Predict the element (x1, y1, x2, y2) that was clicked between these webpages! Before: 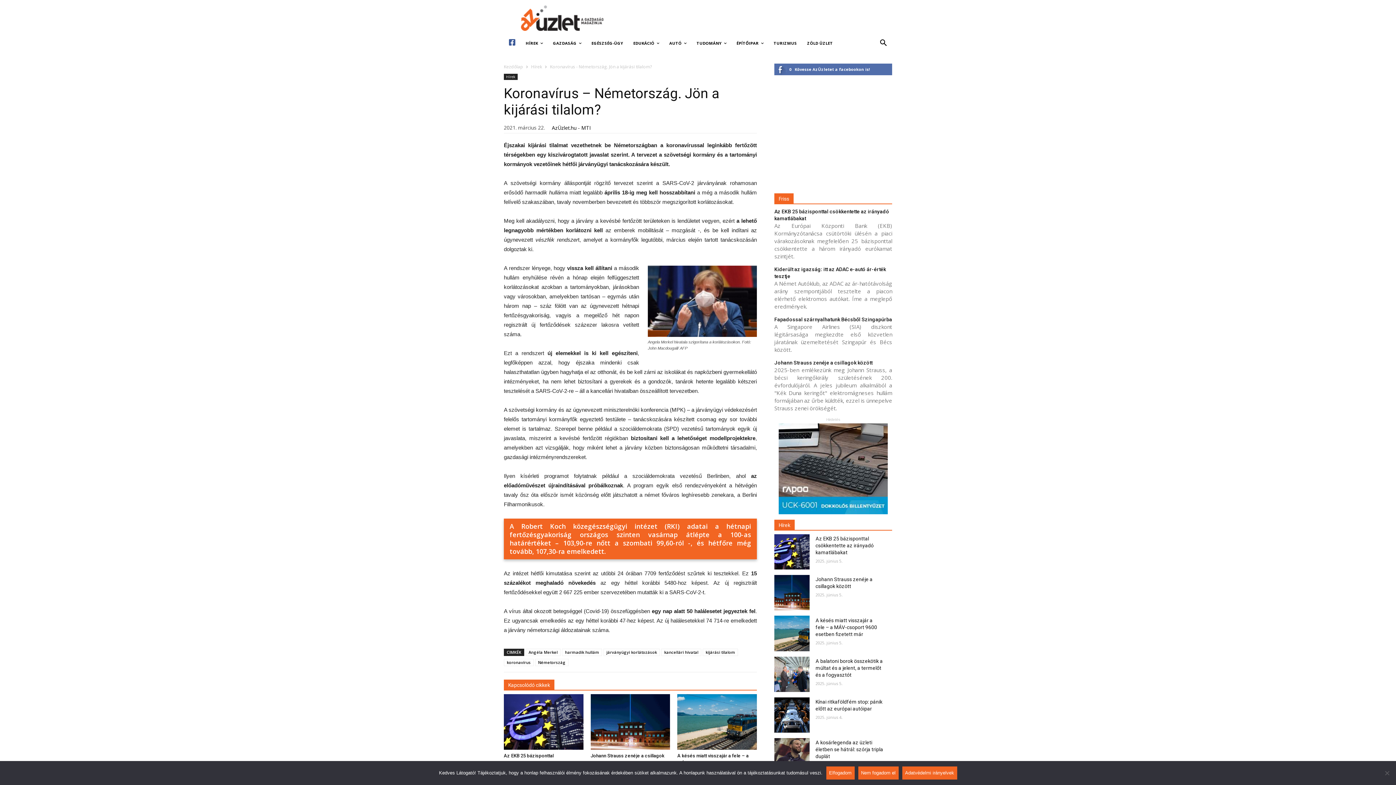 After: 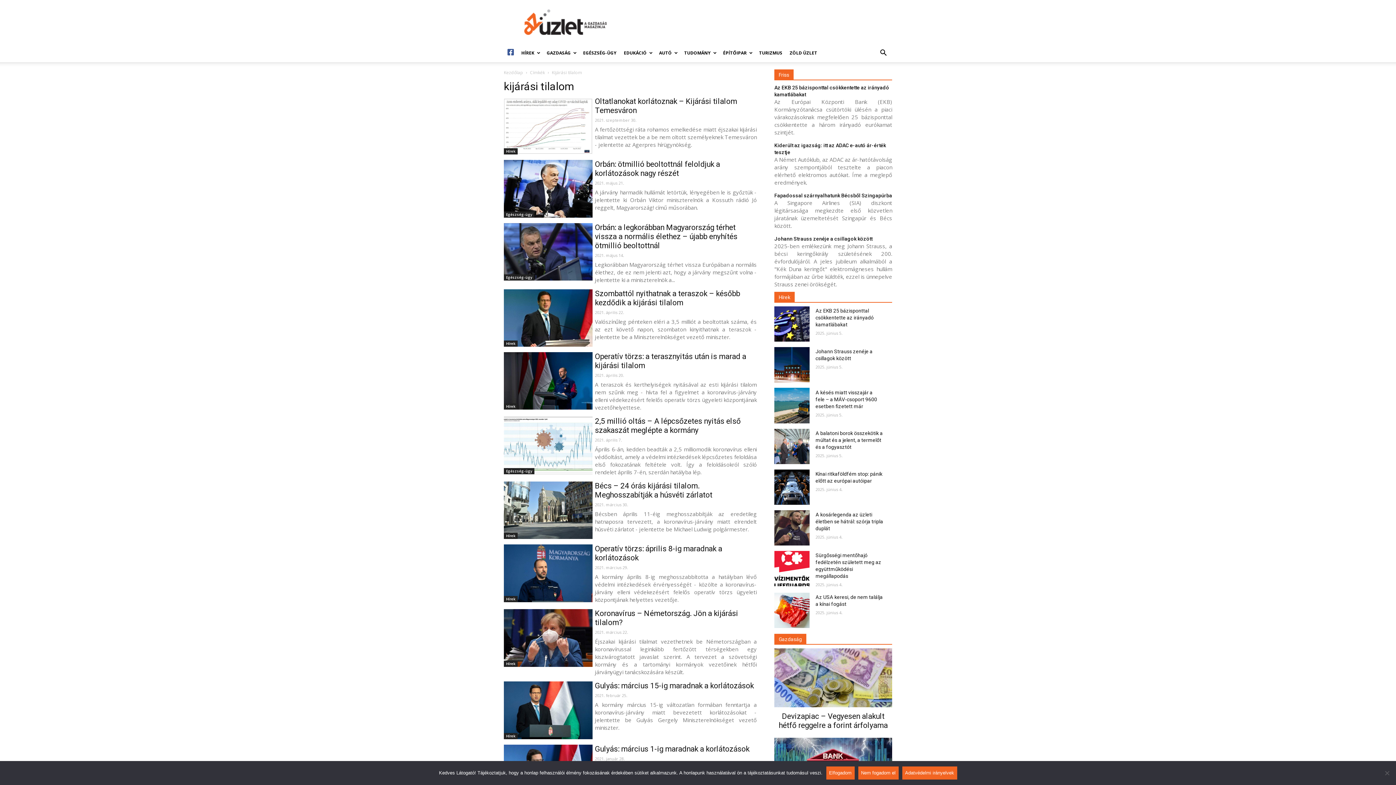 Action: bbox: (702, 649, 738, 656) label: kijárási tilalom